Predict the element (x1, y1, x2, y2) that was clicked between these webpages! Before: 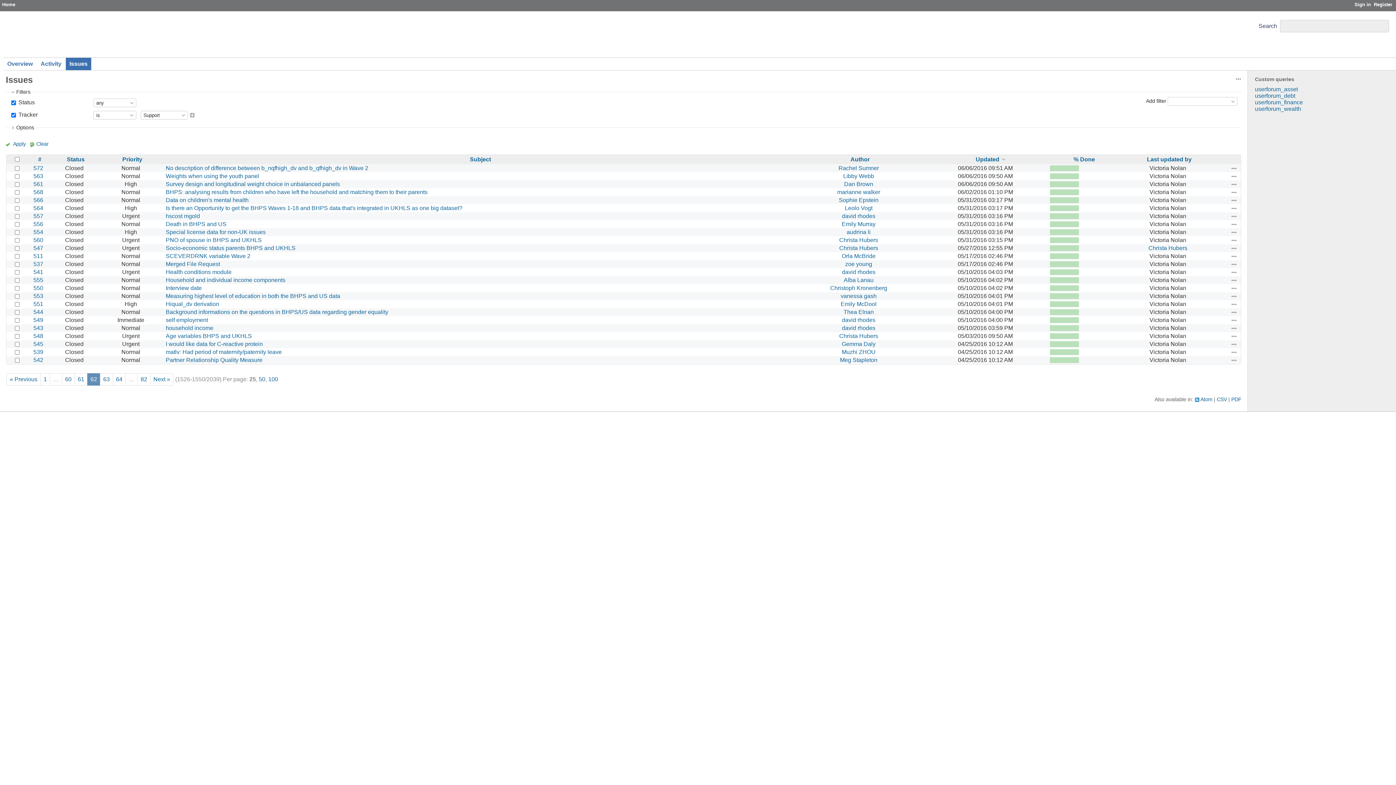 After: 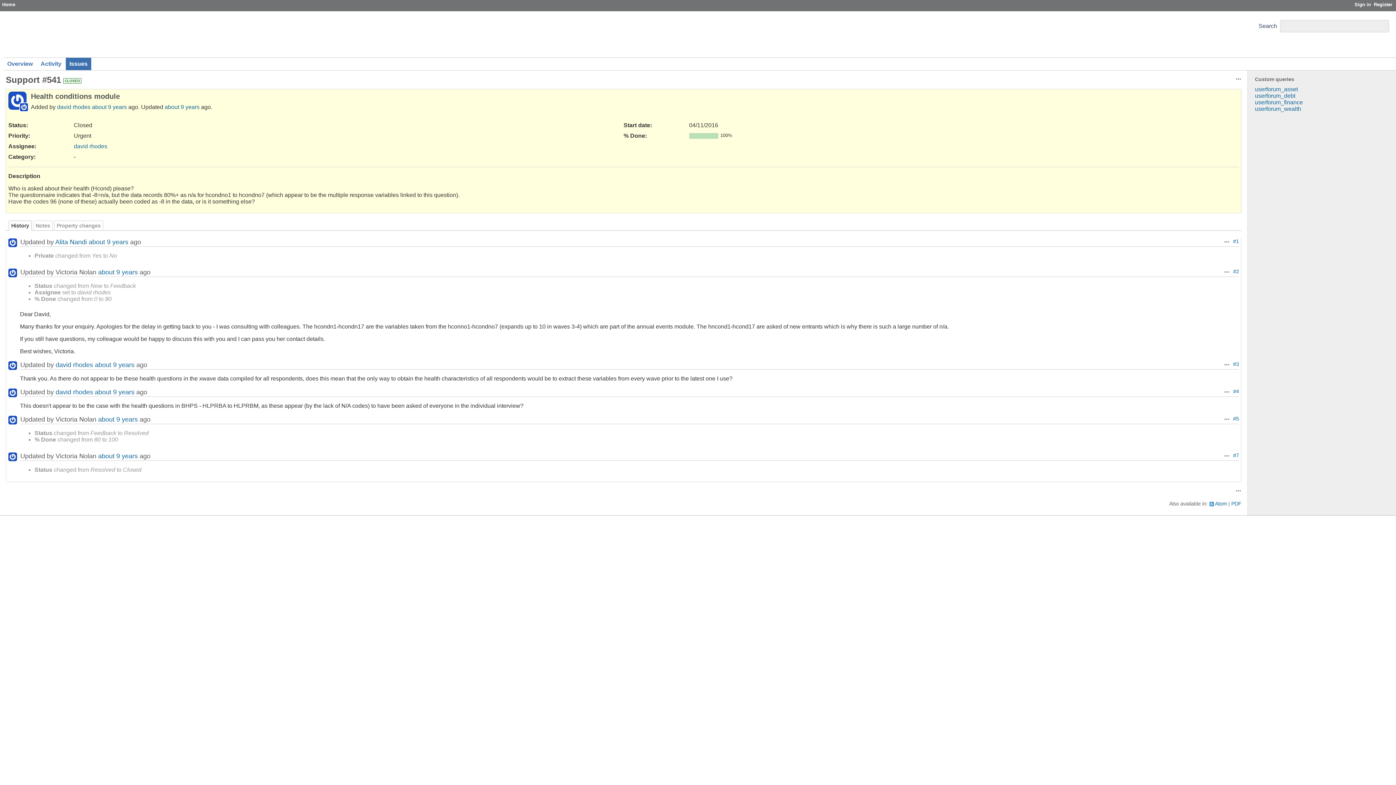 Action: bbox: (165, 269, 231, 275) label: Health conditions module